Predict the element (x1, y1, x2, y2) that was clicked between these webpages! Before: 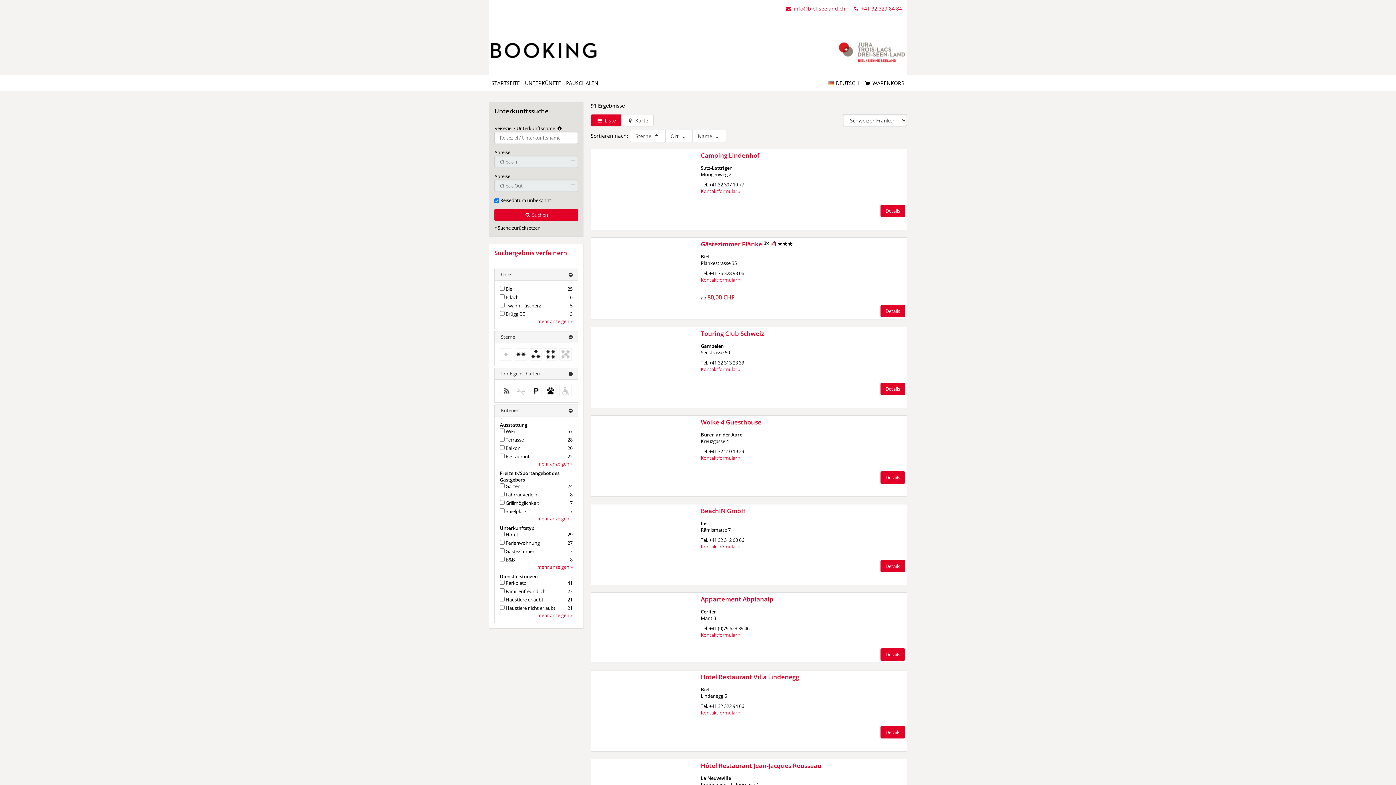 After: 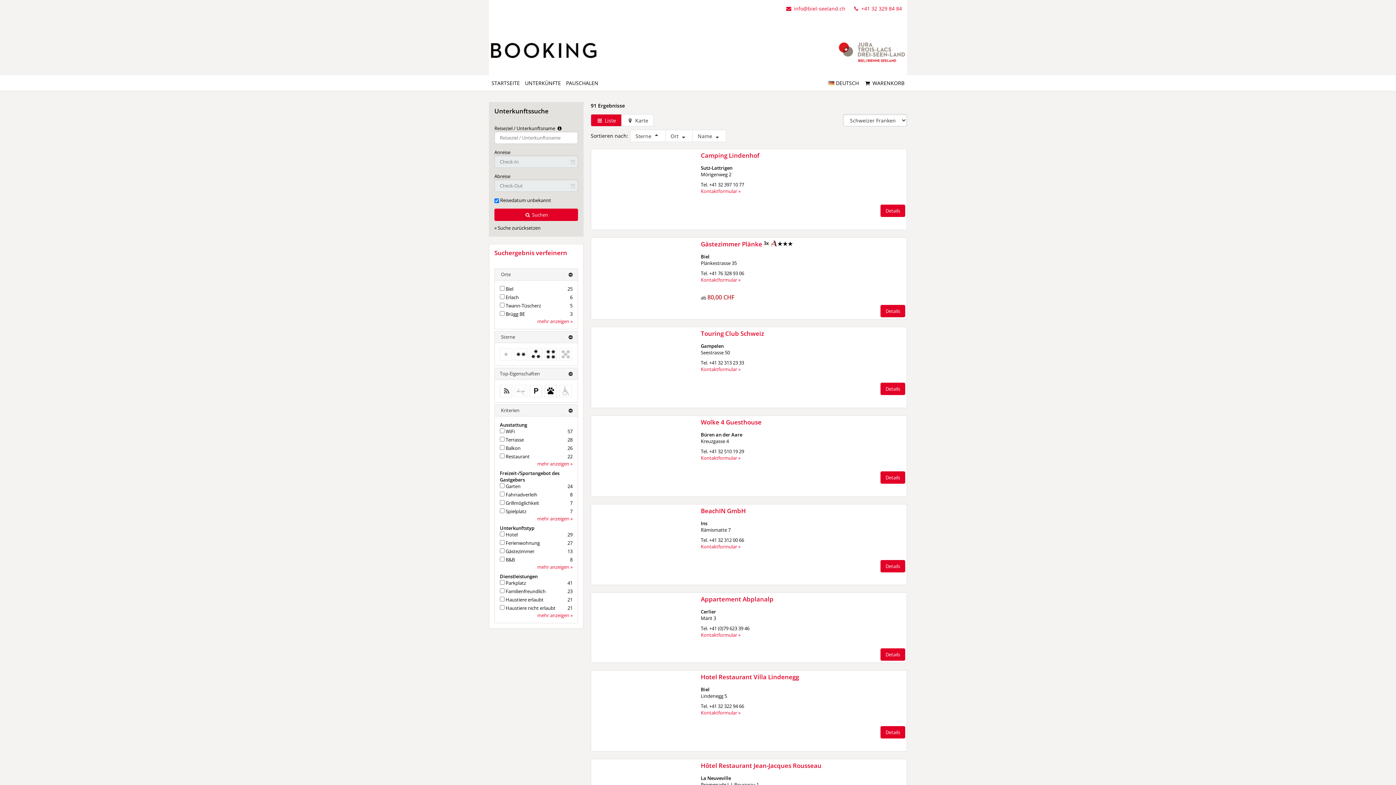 Action: bbox: (785, 5, 847, 12) label:  info@biel-seeland.ch 